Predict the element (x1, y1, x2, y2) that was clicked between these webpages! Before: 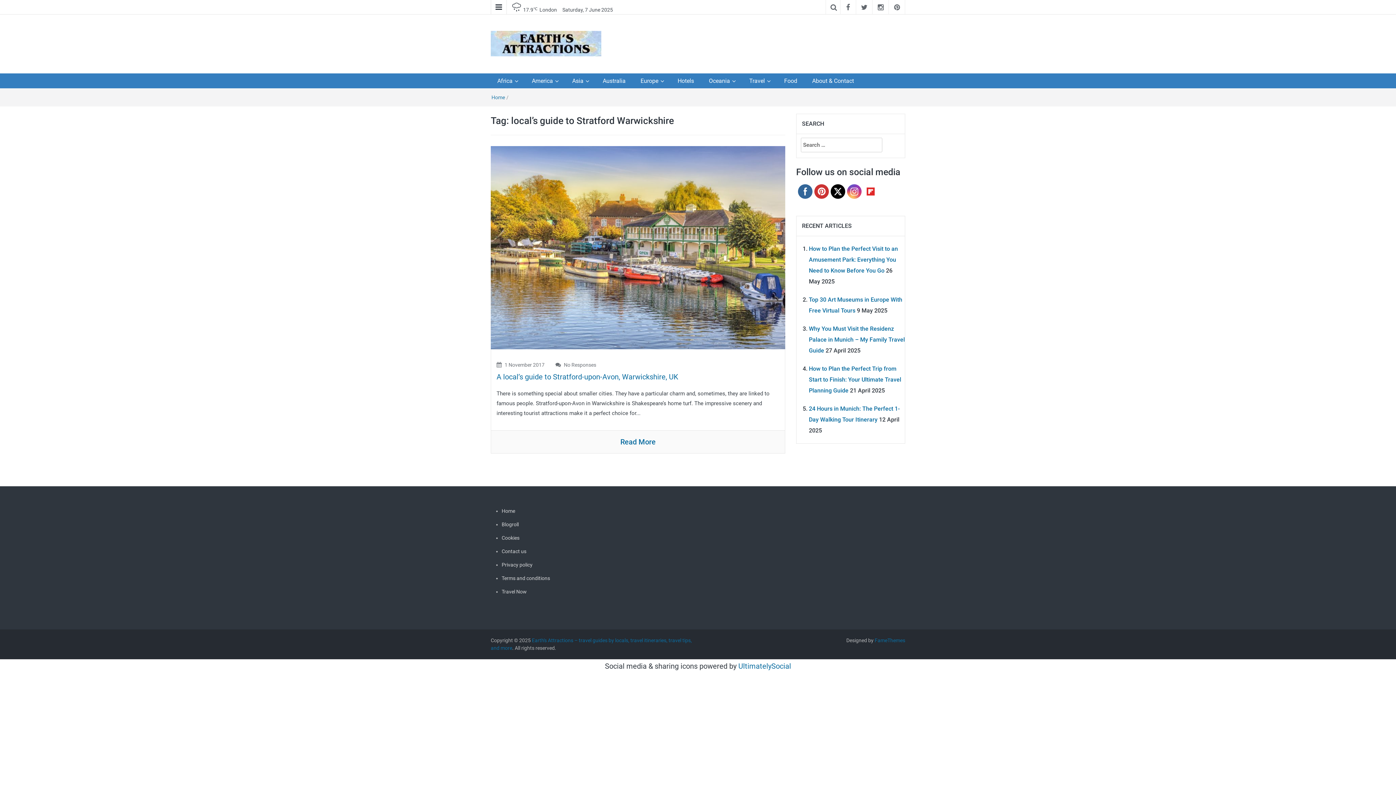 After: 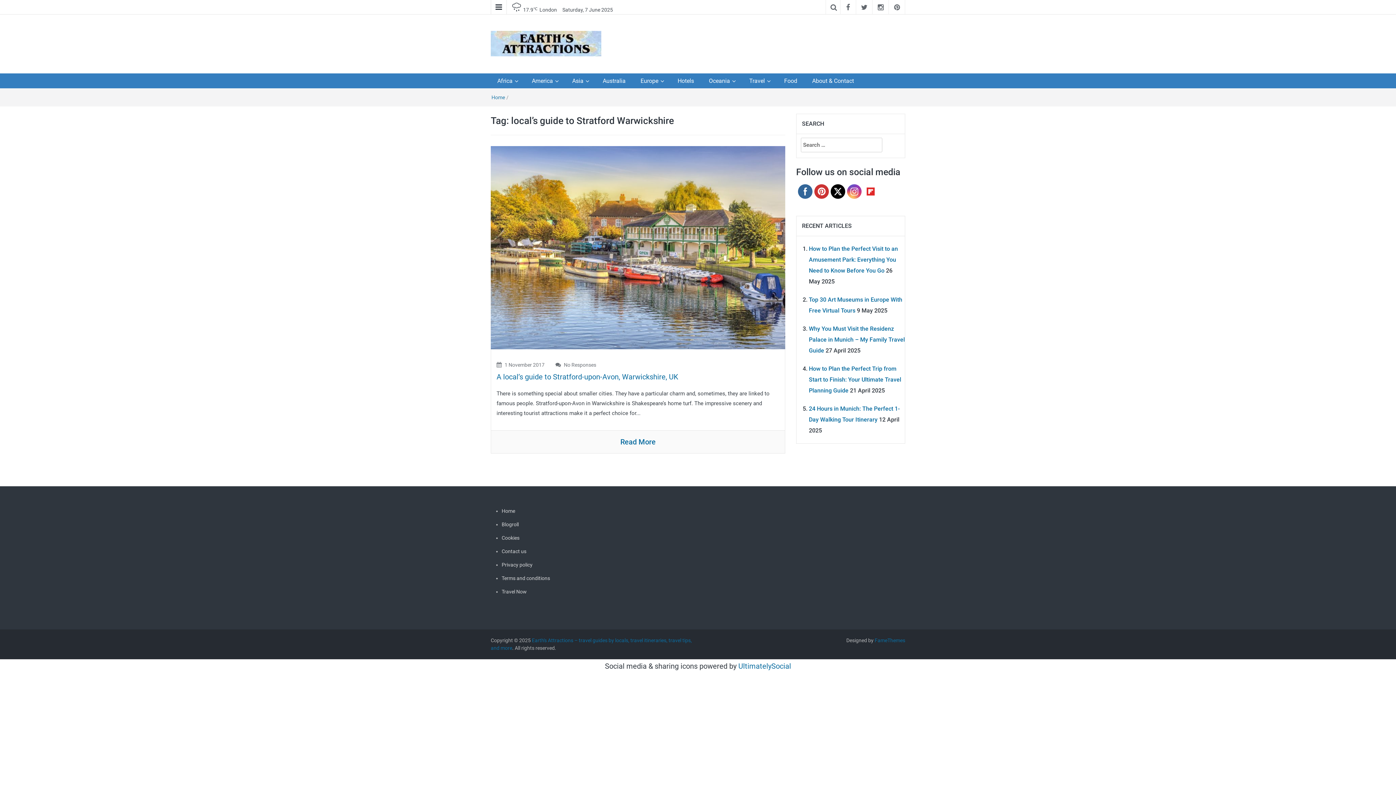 Action: bbox: (863, 184, 878, 198)